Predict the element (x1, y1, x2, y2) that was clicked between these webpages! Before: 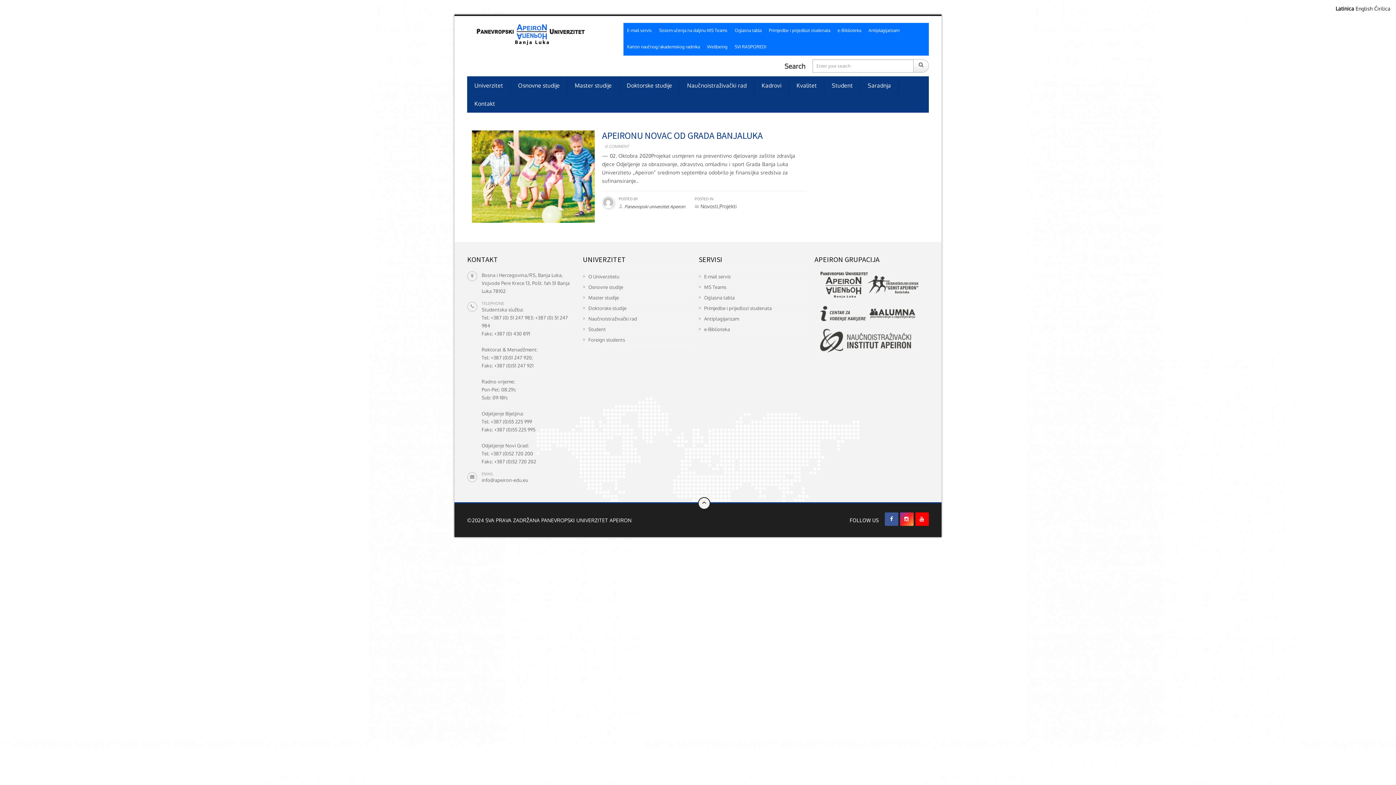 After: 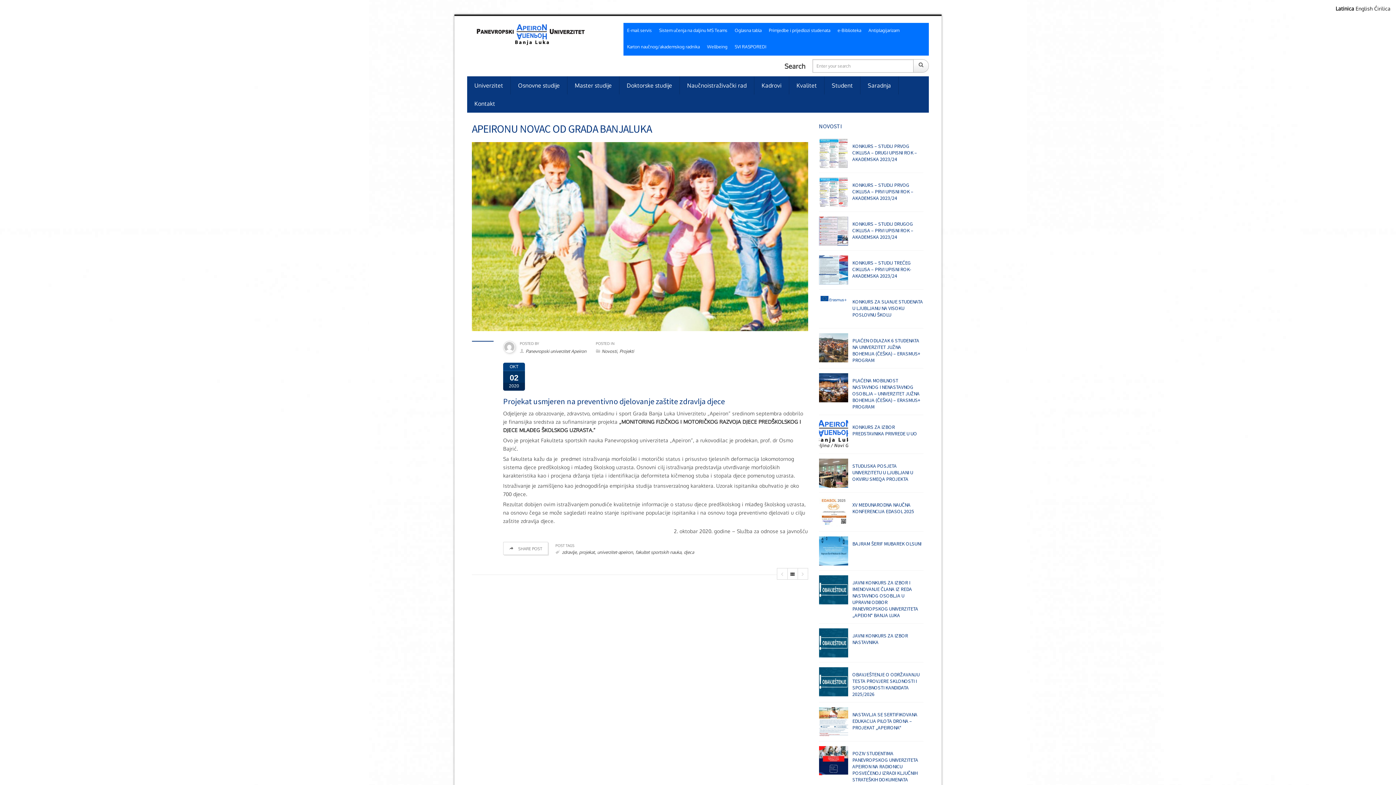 Action: bbox: (605, 144, 629, 149) label: 0 COMMENT